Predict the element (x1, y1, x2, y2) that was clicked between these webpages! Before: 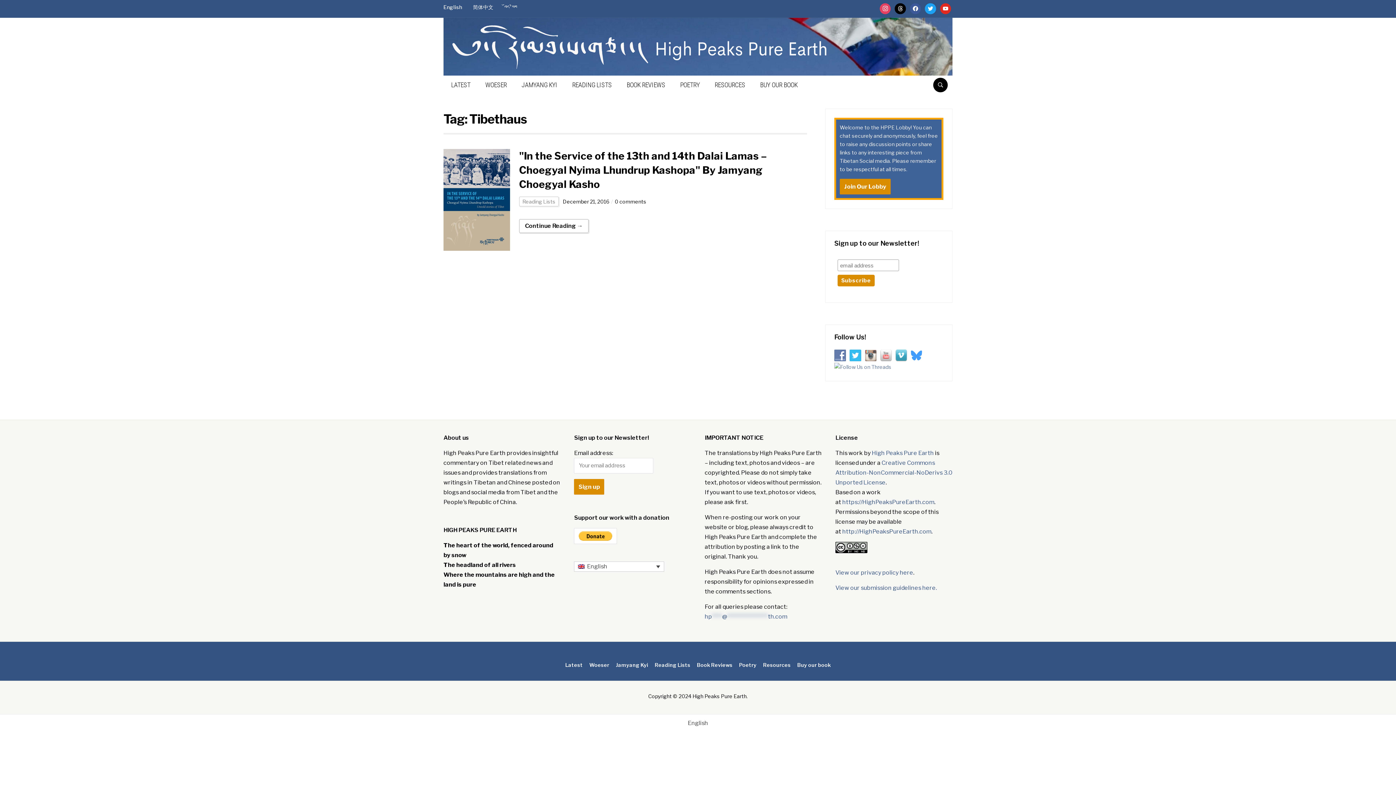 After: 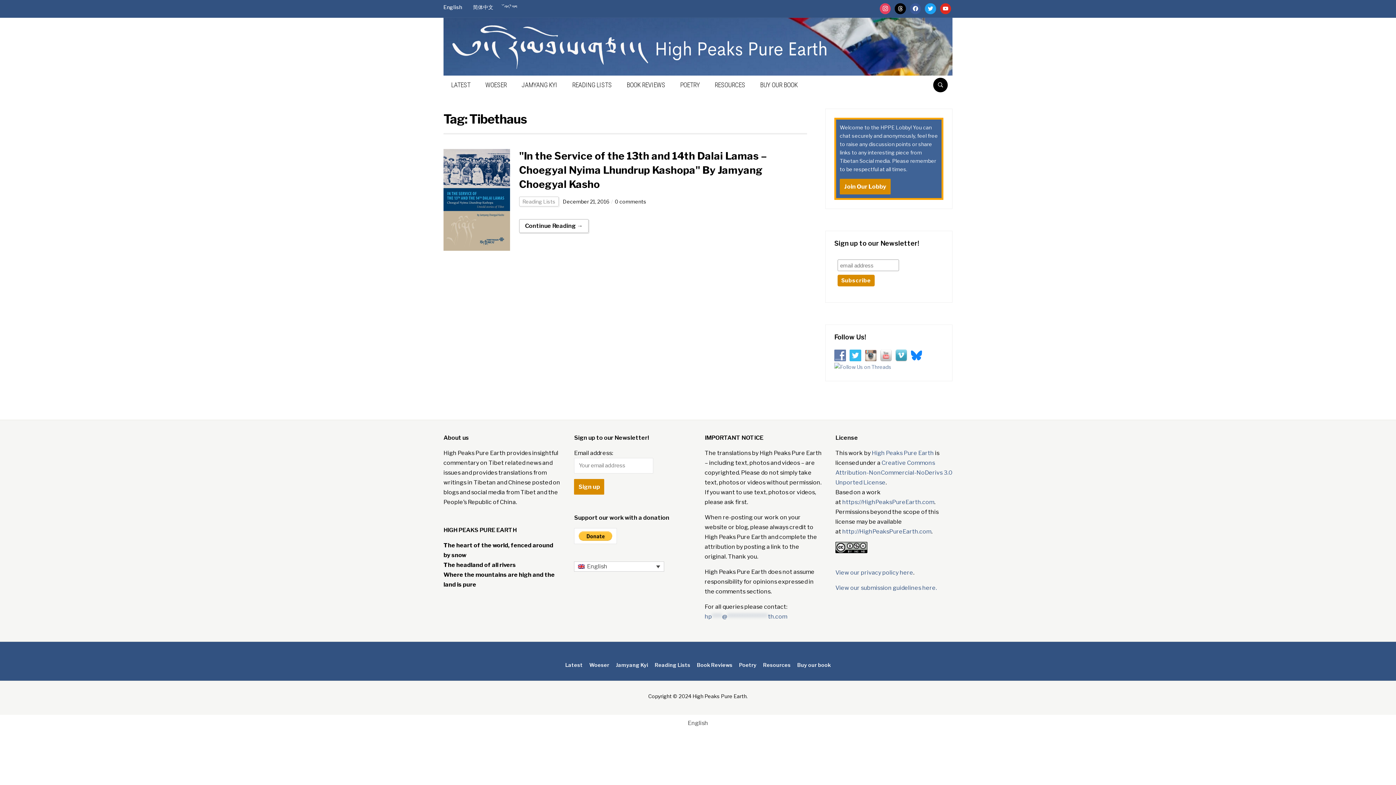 Action: bbox: (910, 352, 926, 358)